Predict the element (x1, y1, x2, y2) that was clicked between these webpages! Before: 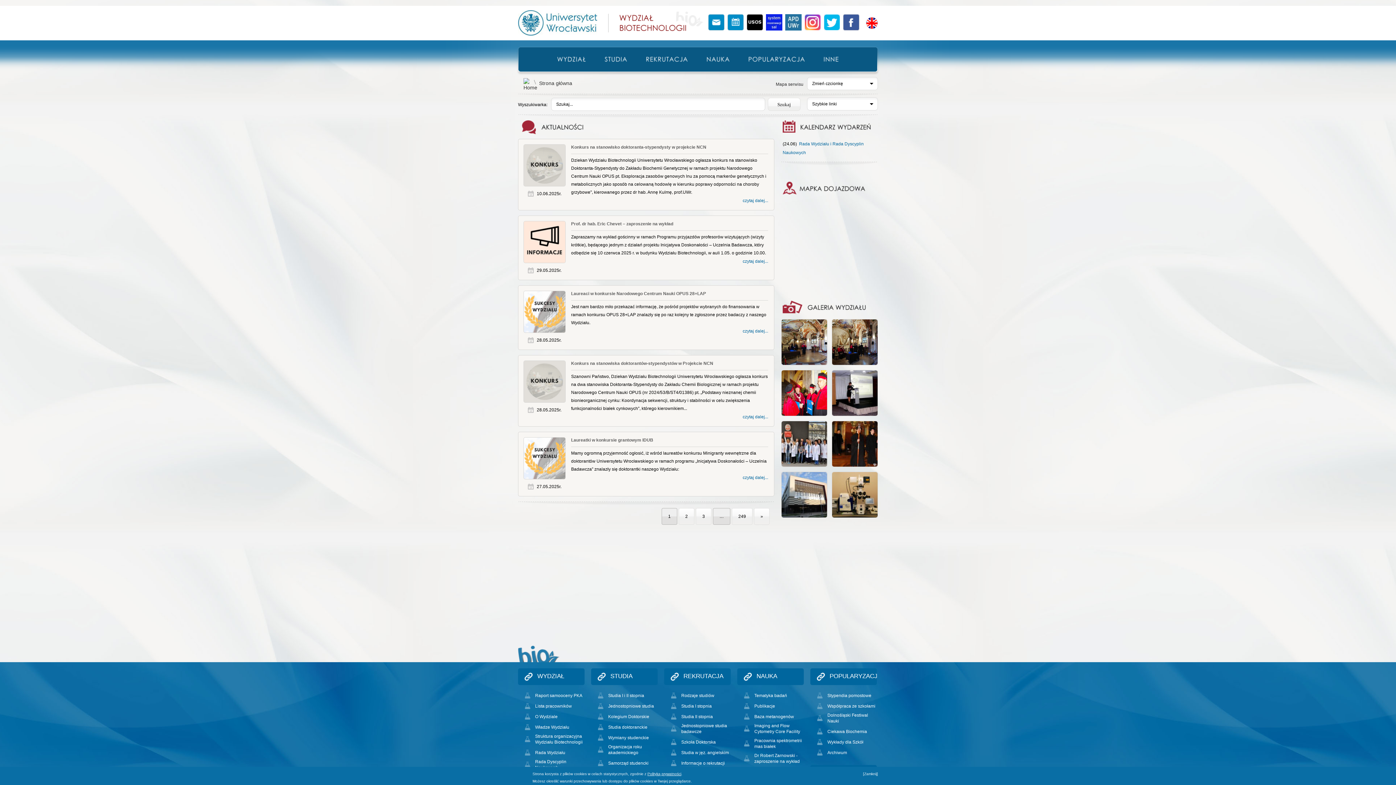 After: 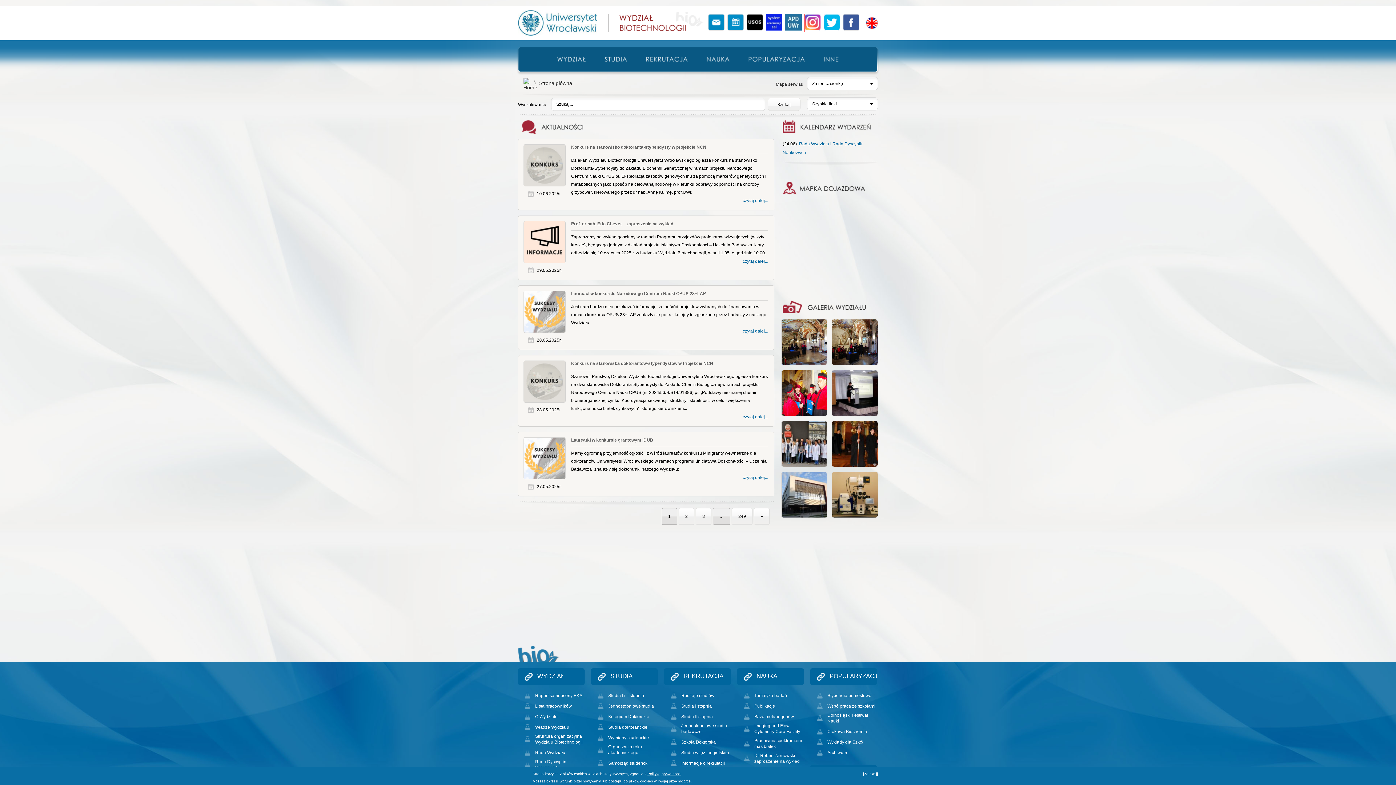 Action: bbox: (804, 26, 821, 31)